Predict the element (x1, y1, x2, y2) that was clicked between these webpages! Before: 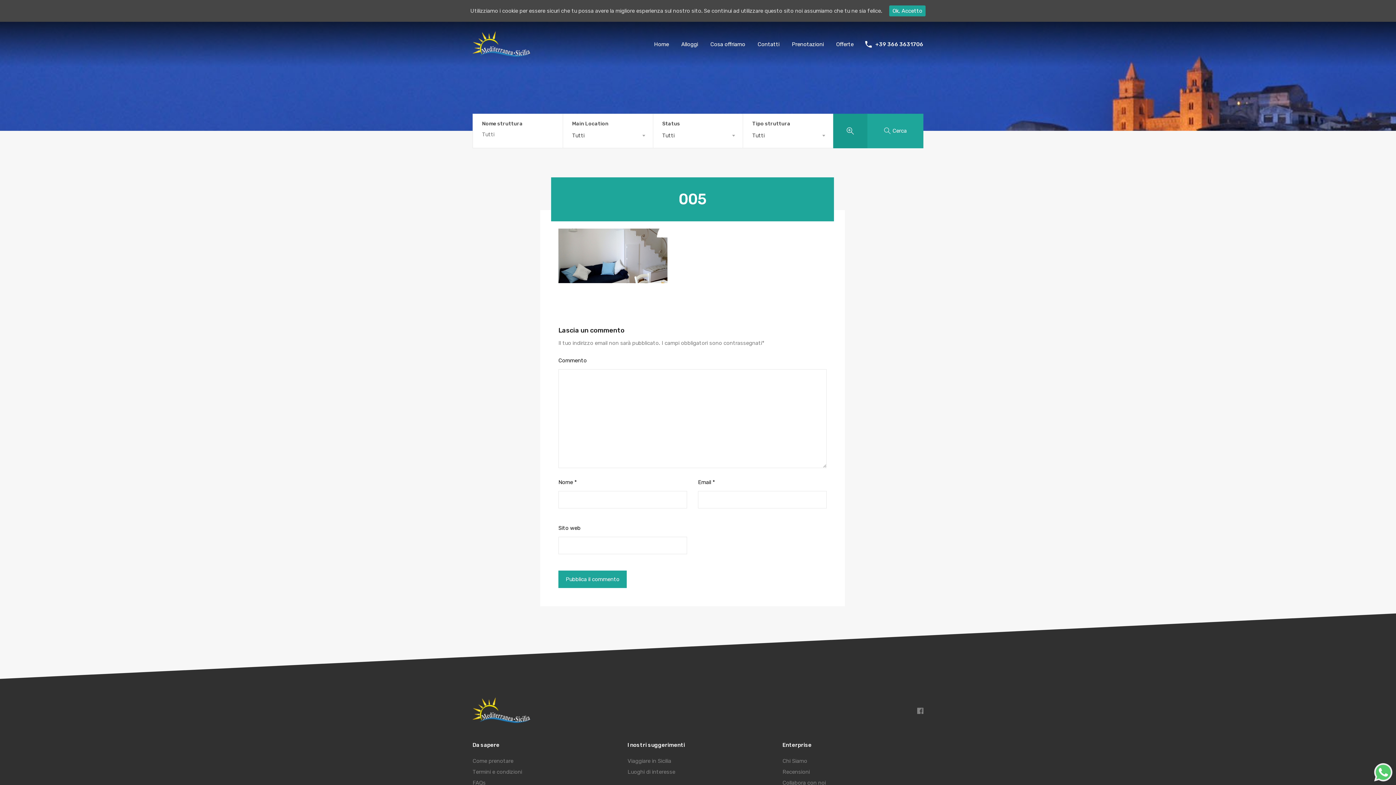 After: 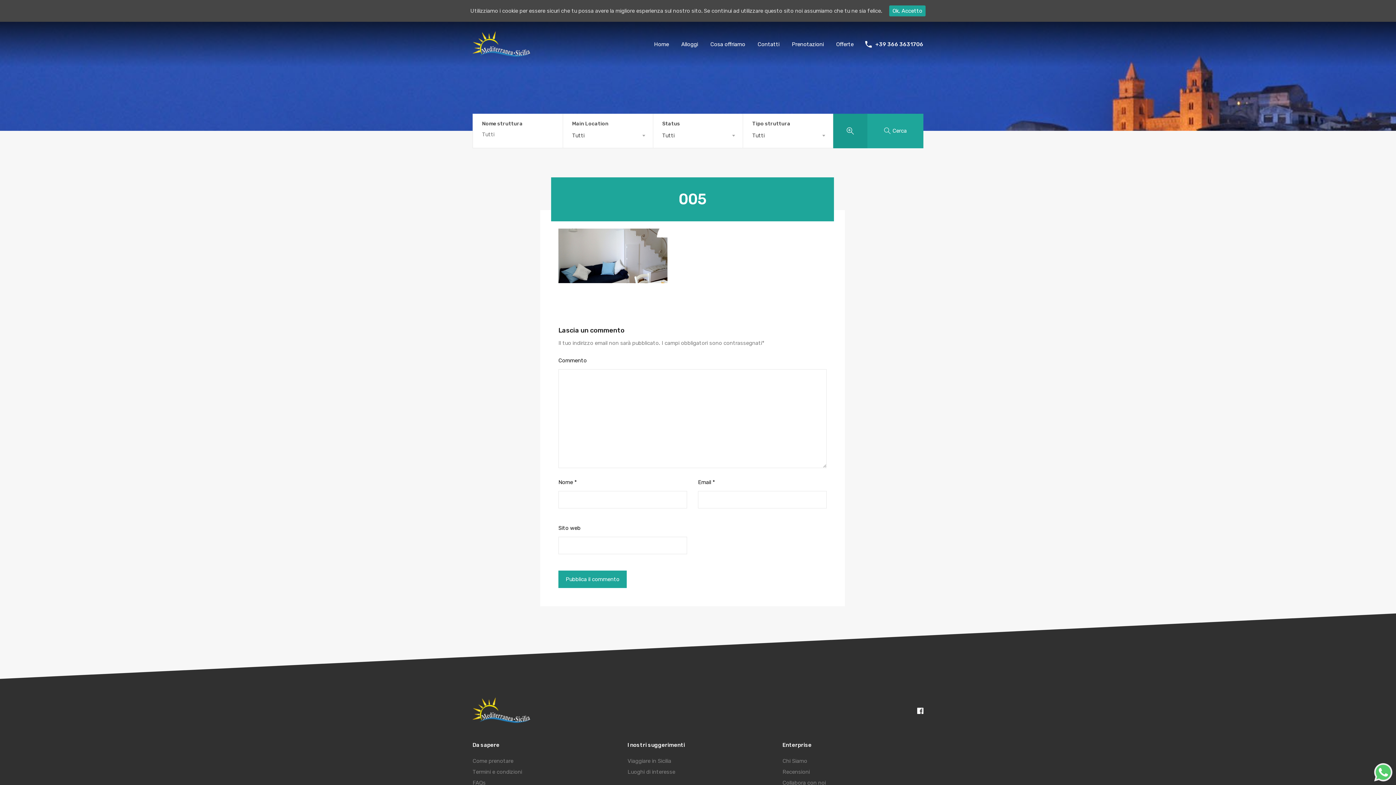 Action: bbox: (917, 707, 923, 714)